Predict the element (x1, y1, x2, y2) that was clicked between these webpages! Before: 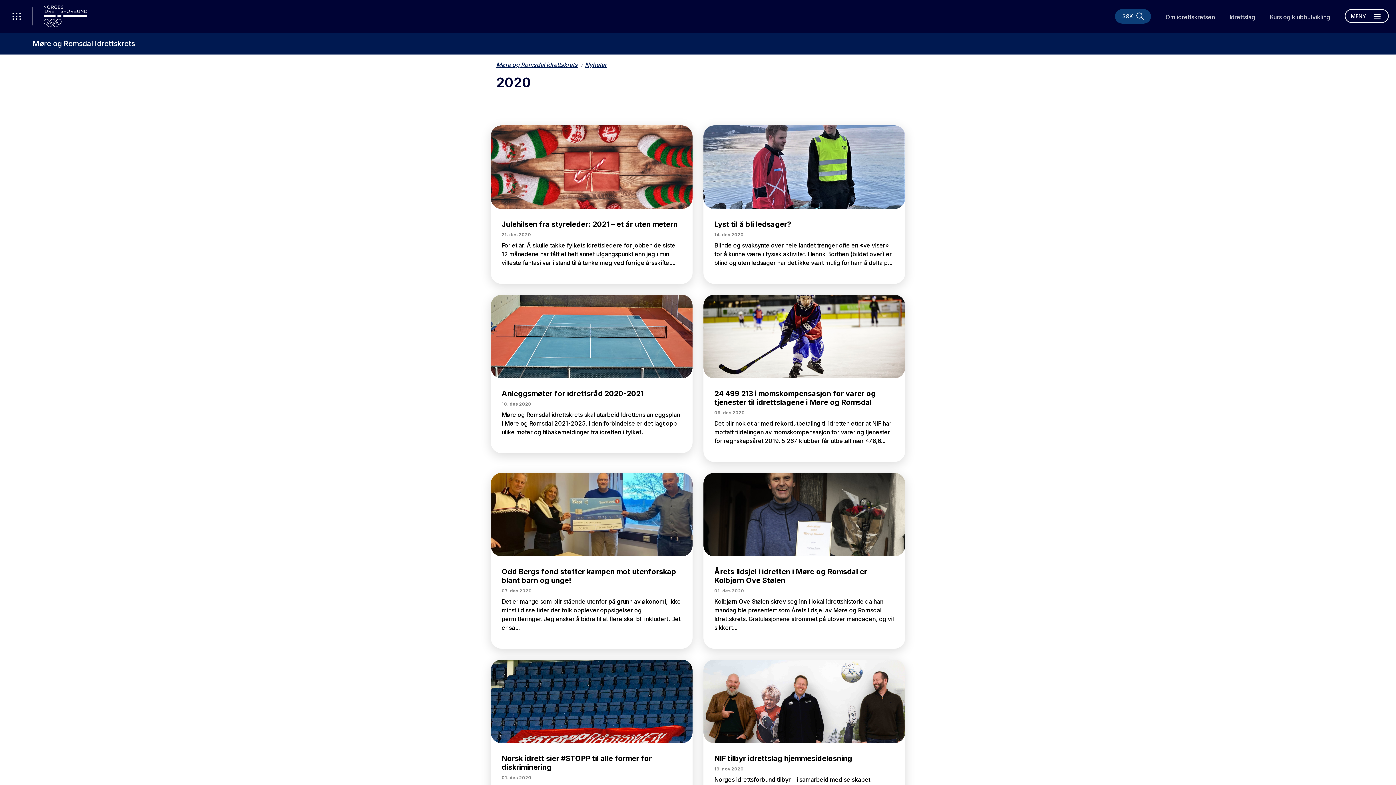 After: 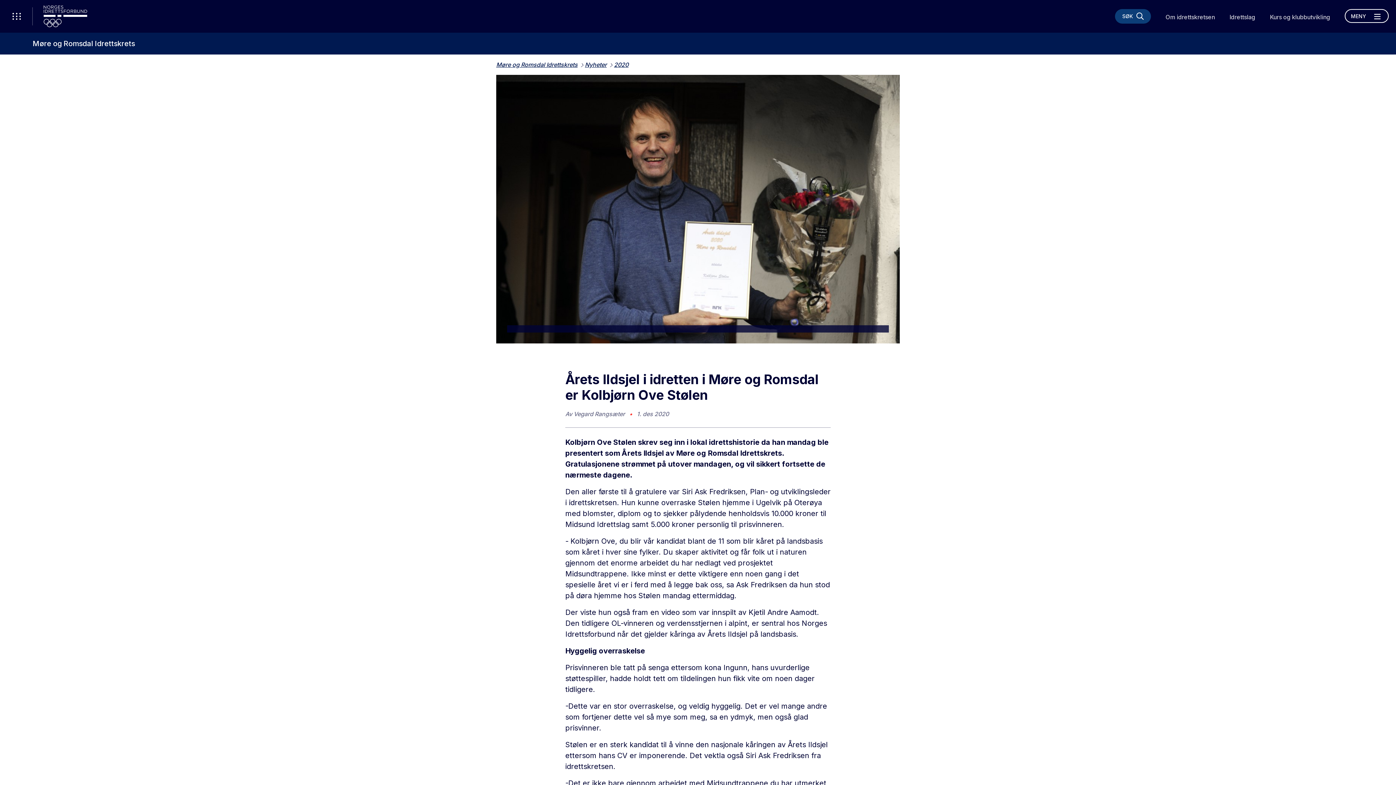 Action: label: Årets Ildsjel i idretten i Møre og Romsdal er Kolbjørn Ove Stølen
01. des 2020

Kolbjørn Ove Stølen skrev seg inn i lokal idrettshistorie da han mandag ble presentert som Årets Ildsjel av Møre og Romsdal Idrettskrets. Gratulasjonene strømmet på utover mandagen, og vil sikkert... bbox: (703, 473, 905, 649)